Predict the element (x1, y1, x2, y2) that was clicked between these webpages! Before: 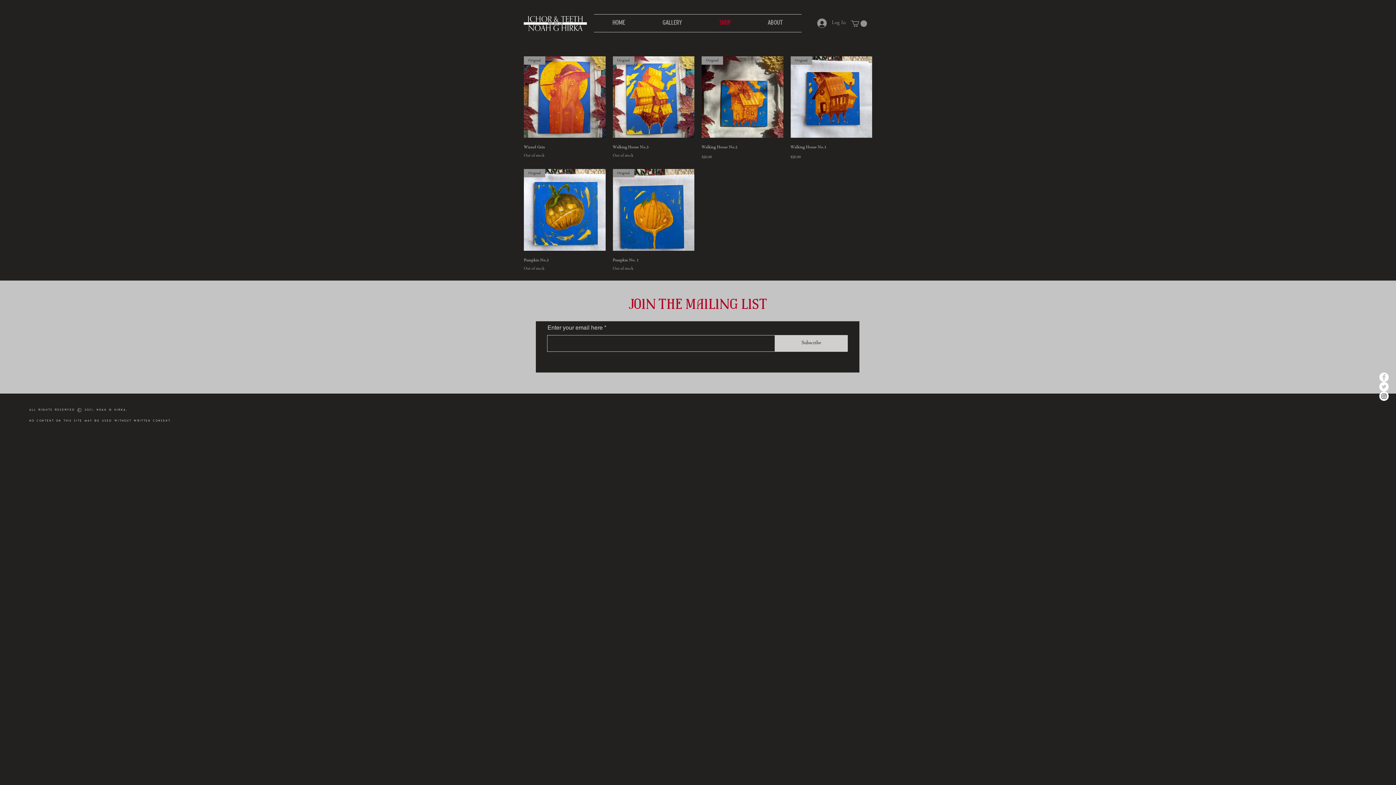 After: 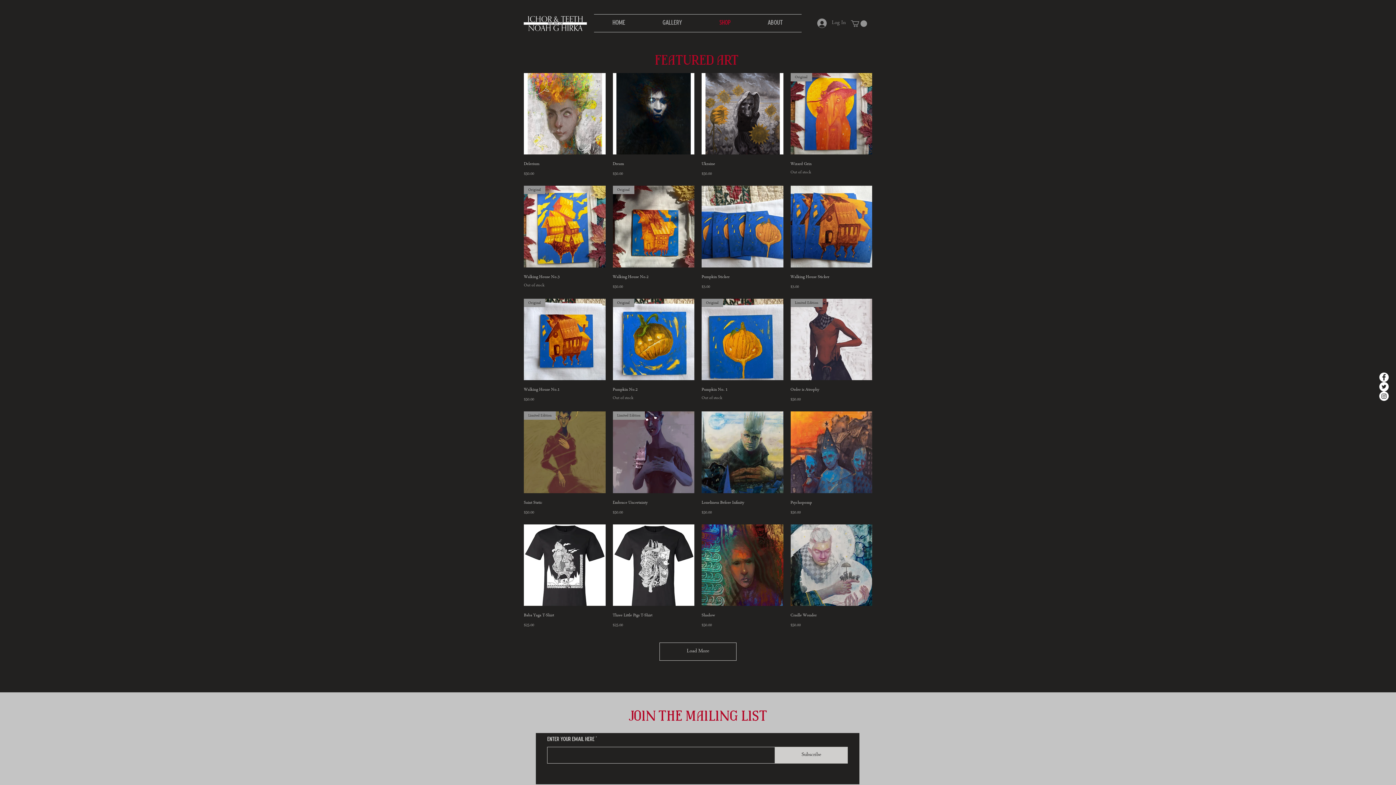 Action: bbox: (701, 14, 749, 32) label: Shop